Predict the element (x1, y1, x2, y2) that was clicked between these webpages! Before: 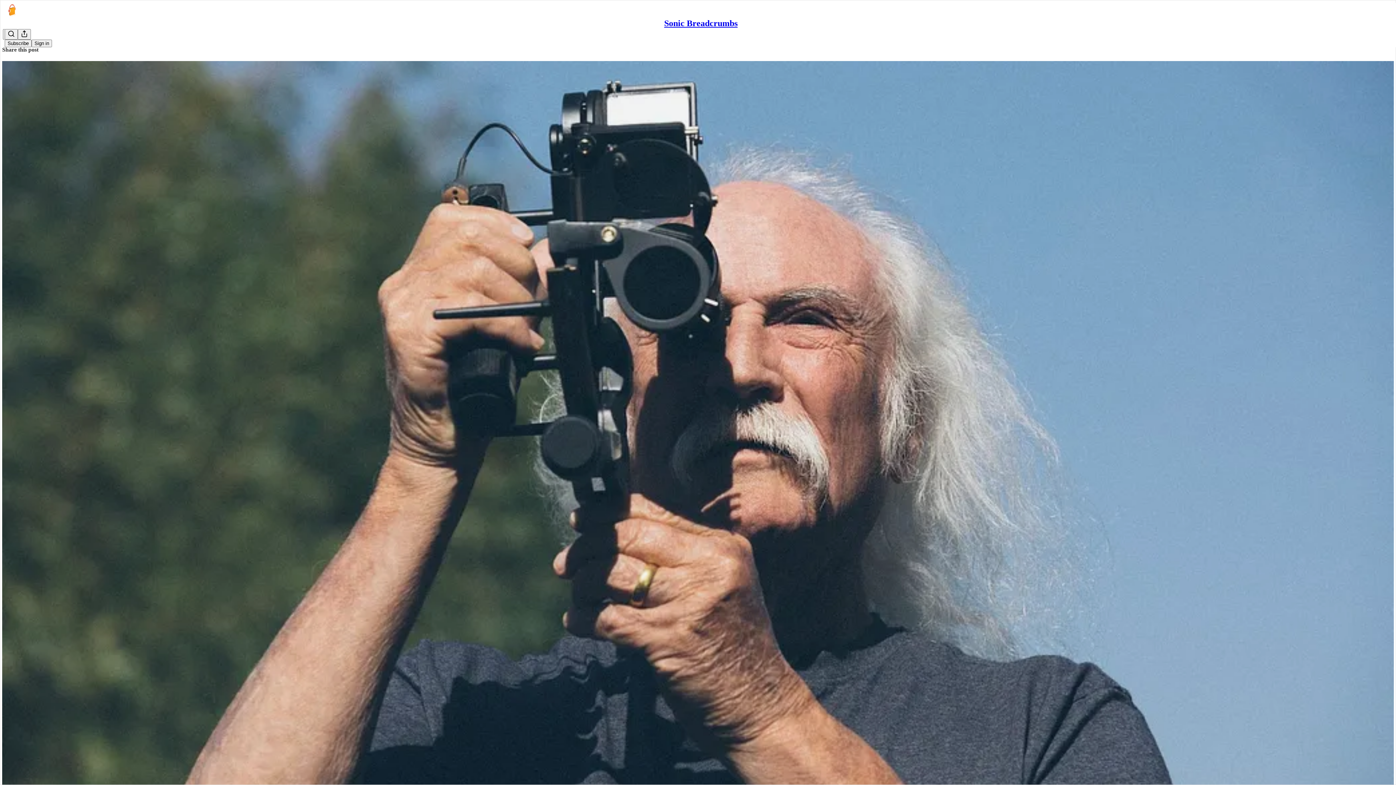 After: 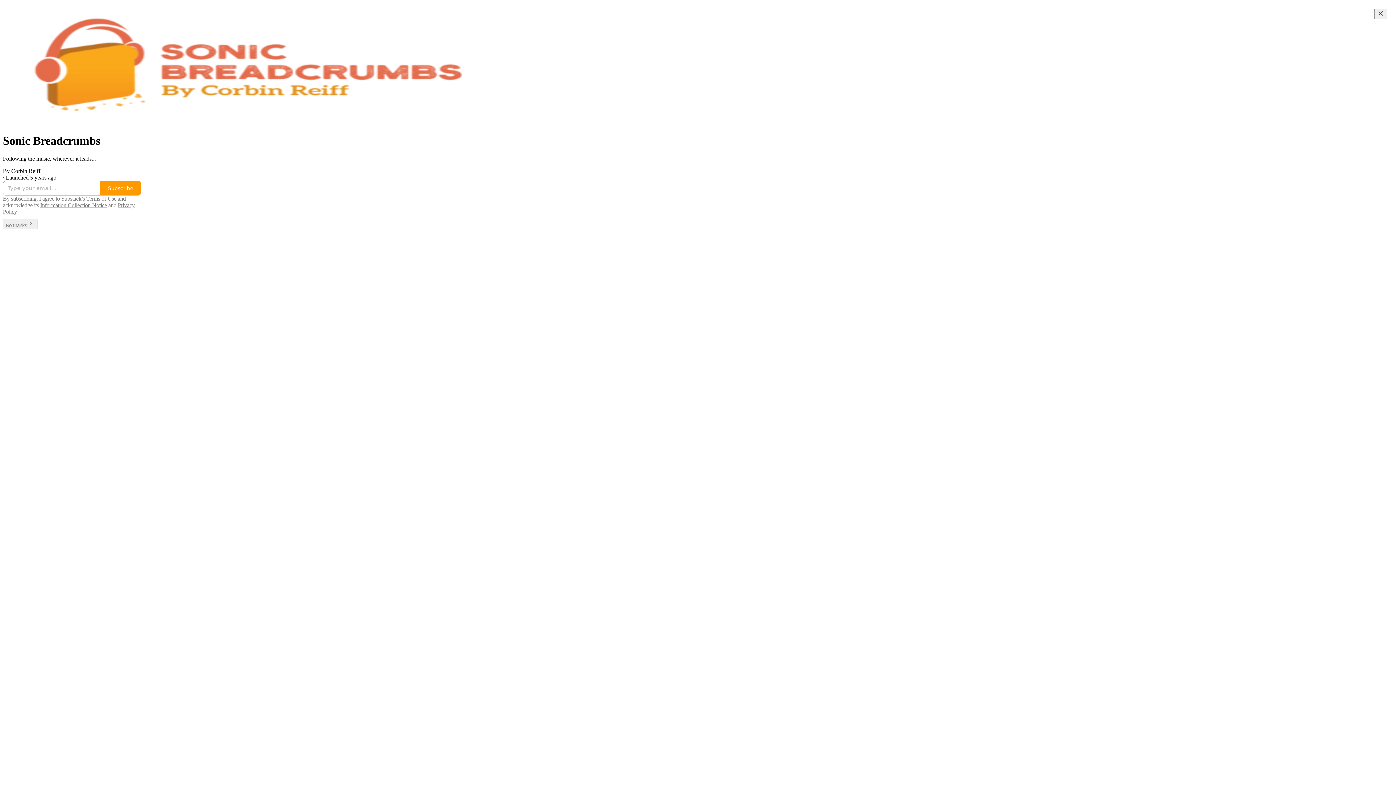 Action: bbox: (4, 2, 1399, 17)